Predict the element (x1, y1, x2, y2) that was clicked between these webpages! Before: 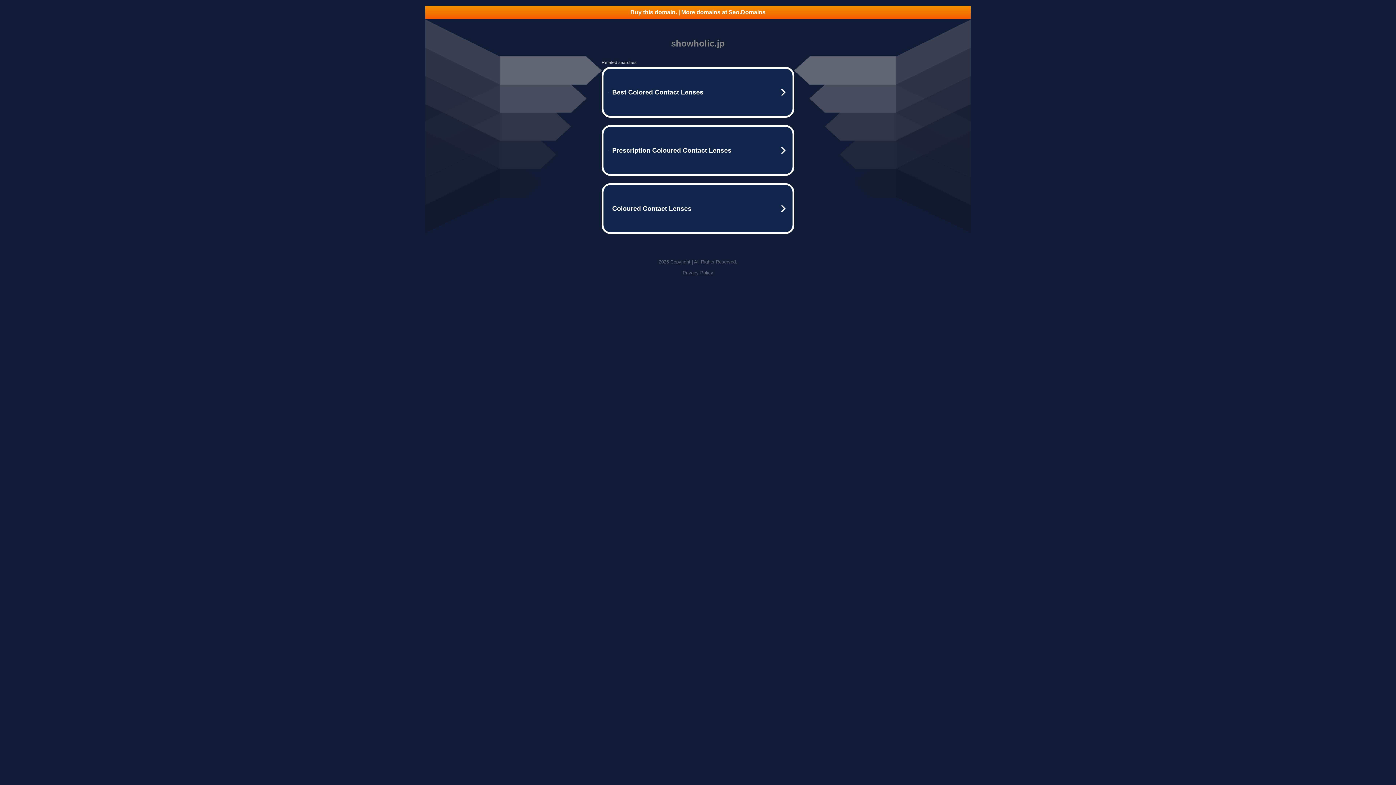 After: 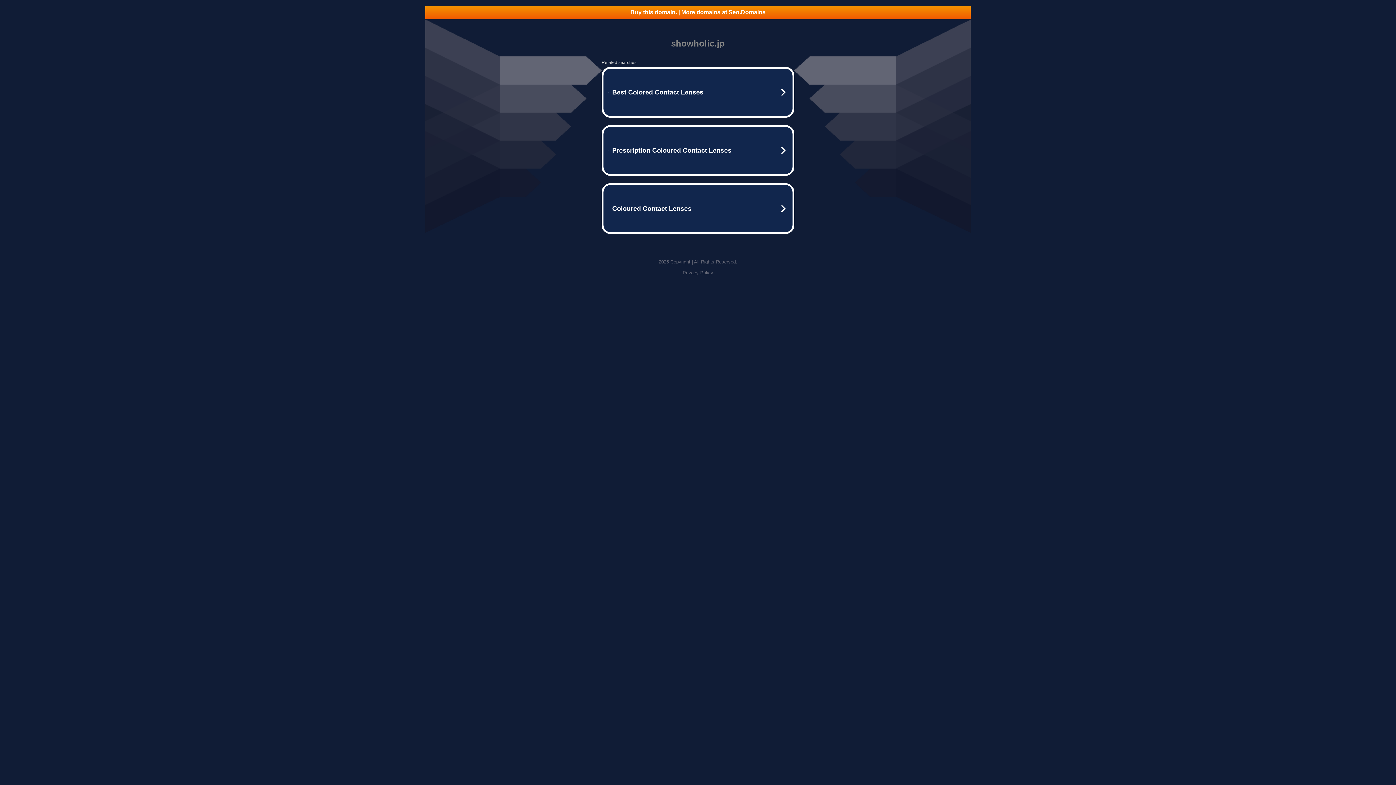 Action: label: Privacy Policy bbox: (682, 270, 713, 275)